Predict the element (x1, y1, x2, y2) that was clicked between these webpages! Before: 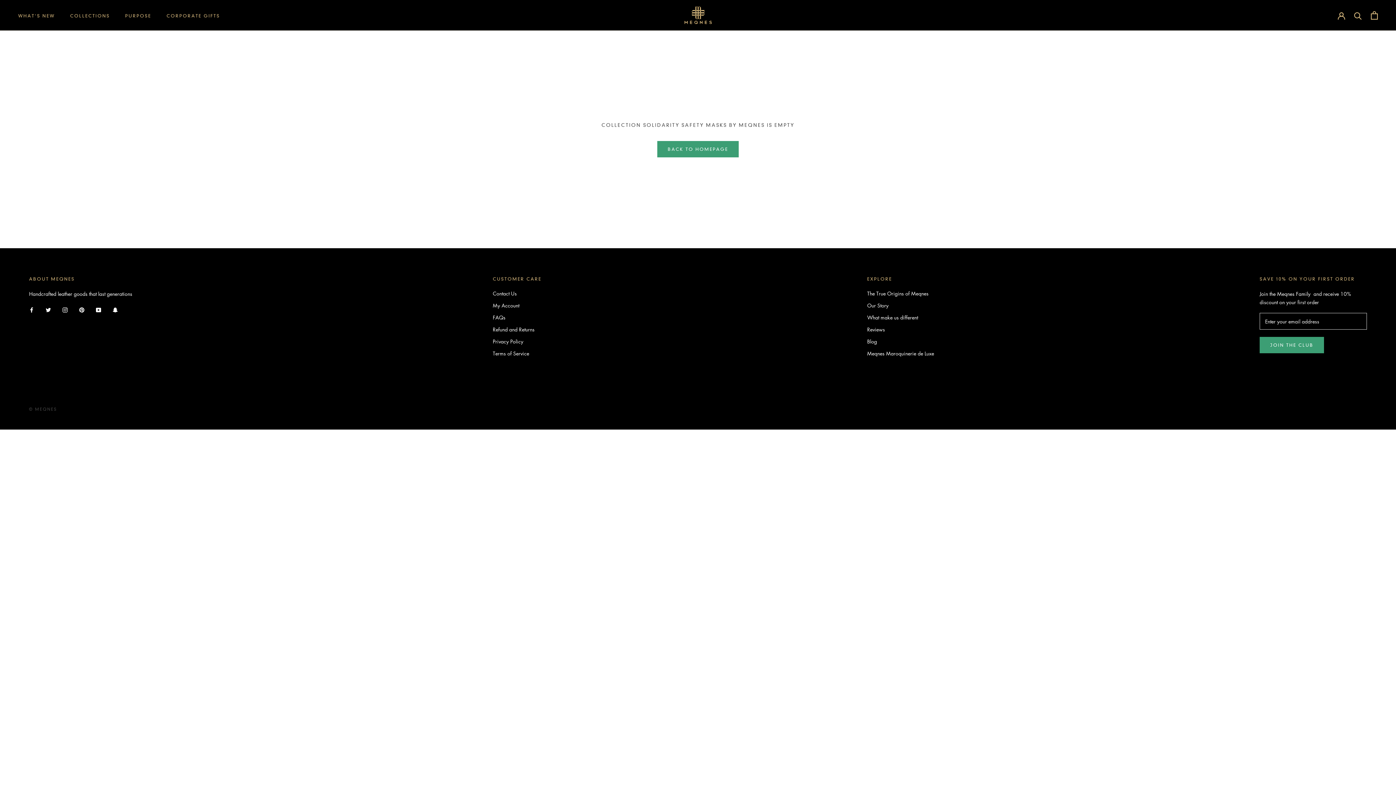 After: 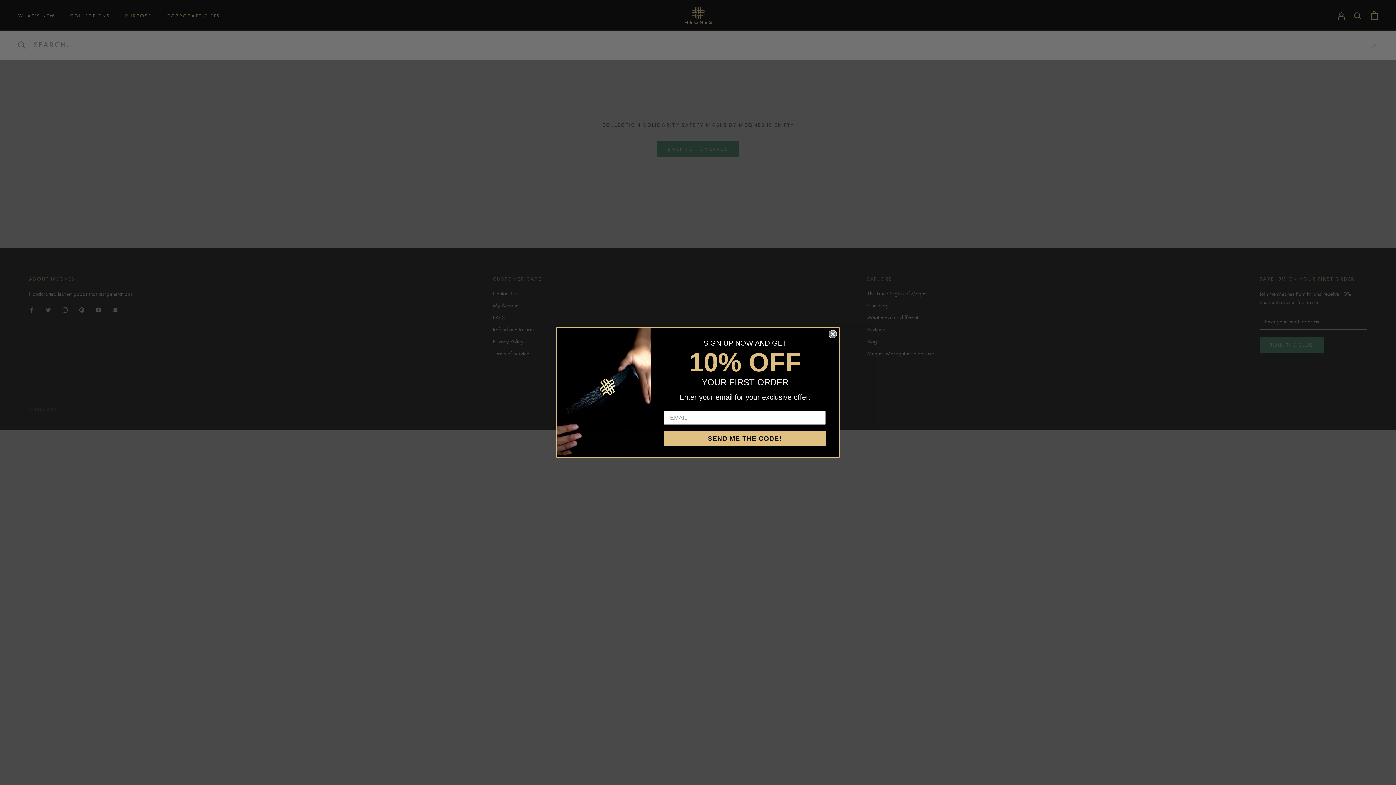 Action: bbox: (1354, 11, 1362, 19) label: Search